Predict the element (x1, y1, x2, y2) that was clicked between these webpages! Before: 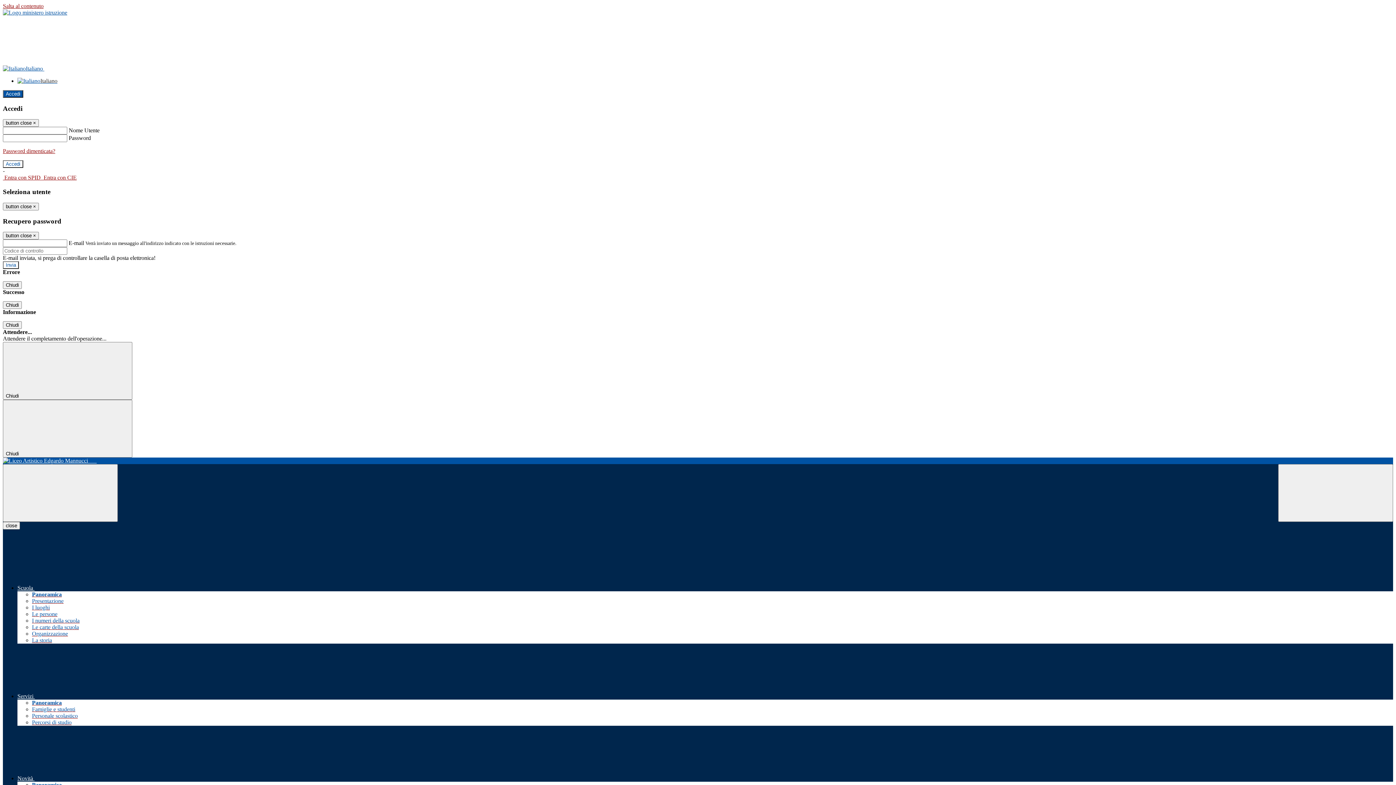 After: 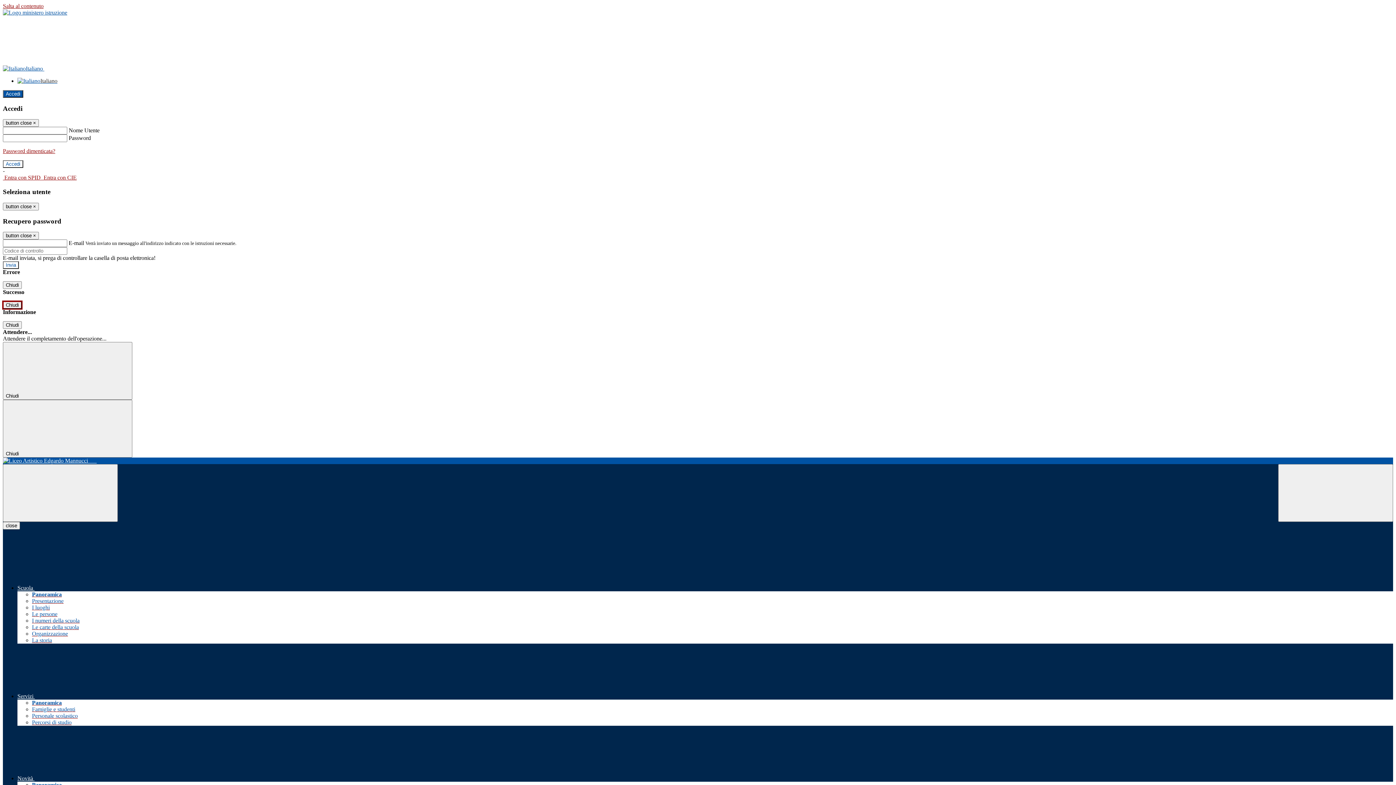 Action: label: Chiudi bbox: (2, 301, 21, 309)